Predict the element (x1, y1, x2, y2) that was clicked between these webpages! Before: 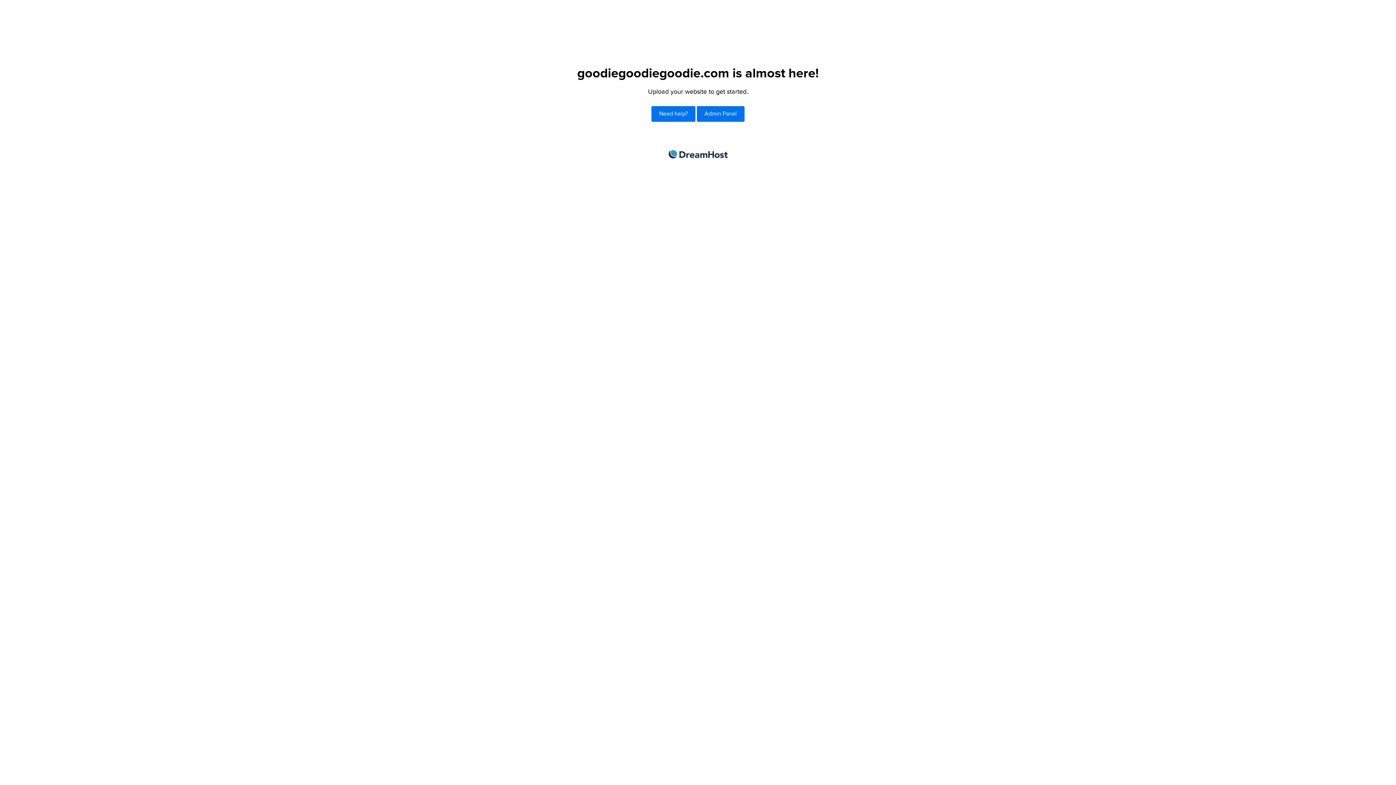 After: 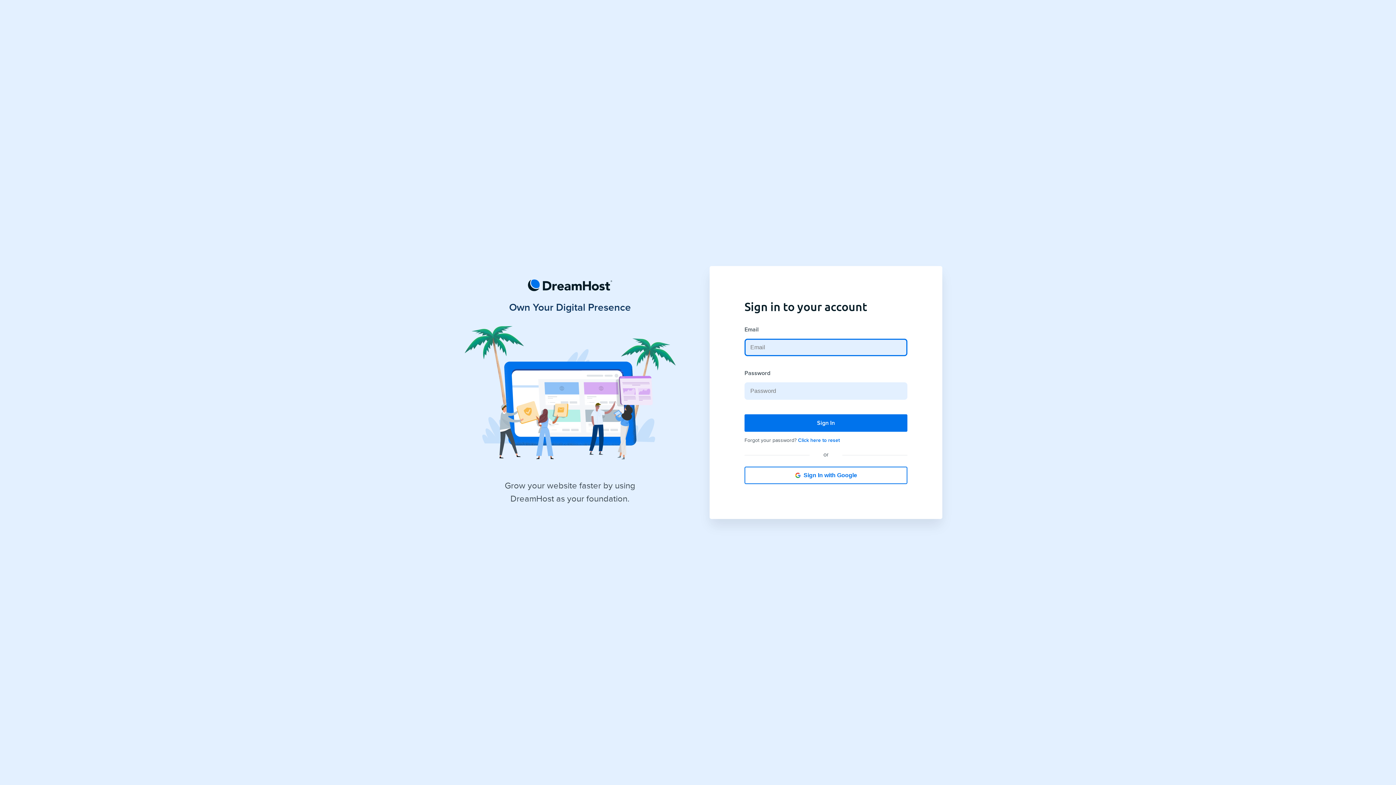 Action: bbox: (697, 106, 744, 121) label: Admin Panel